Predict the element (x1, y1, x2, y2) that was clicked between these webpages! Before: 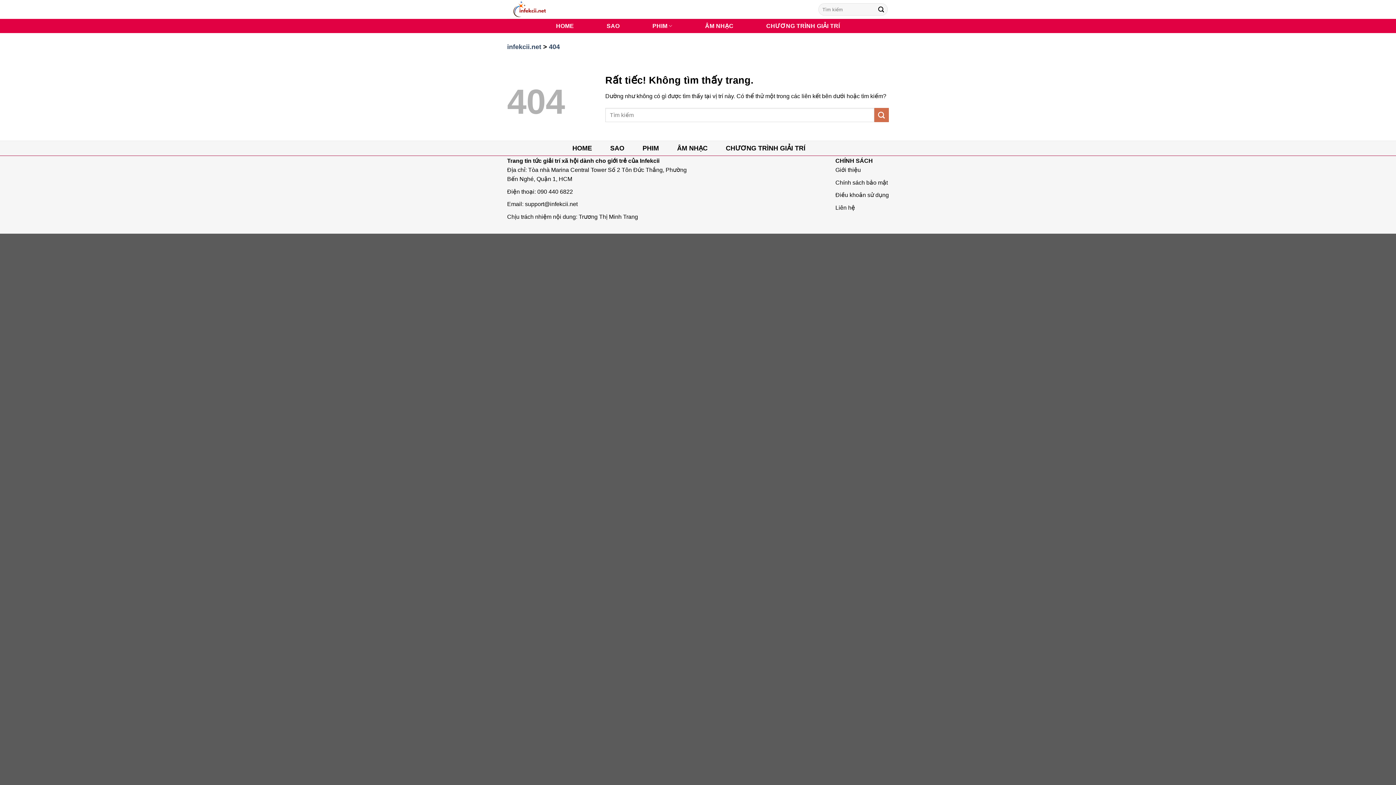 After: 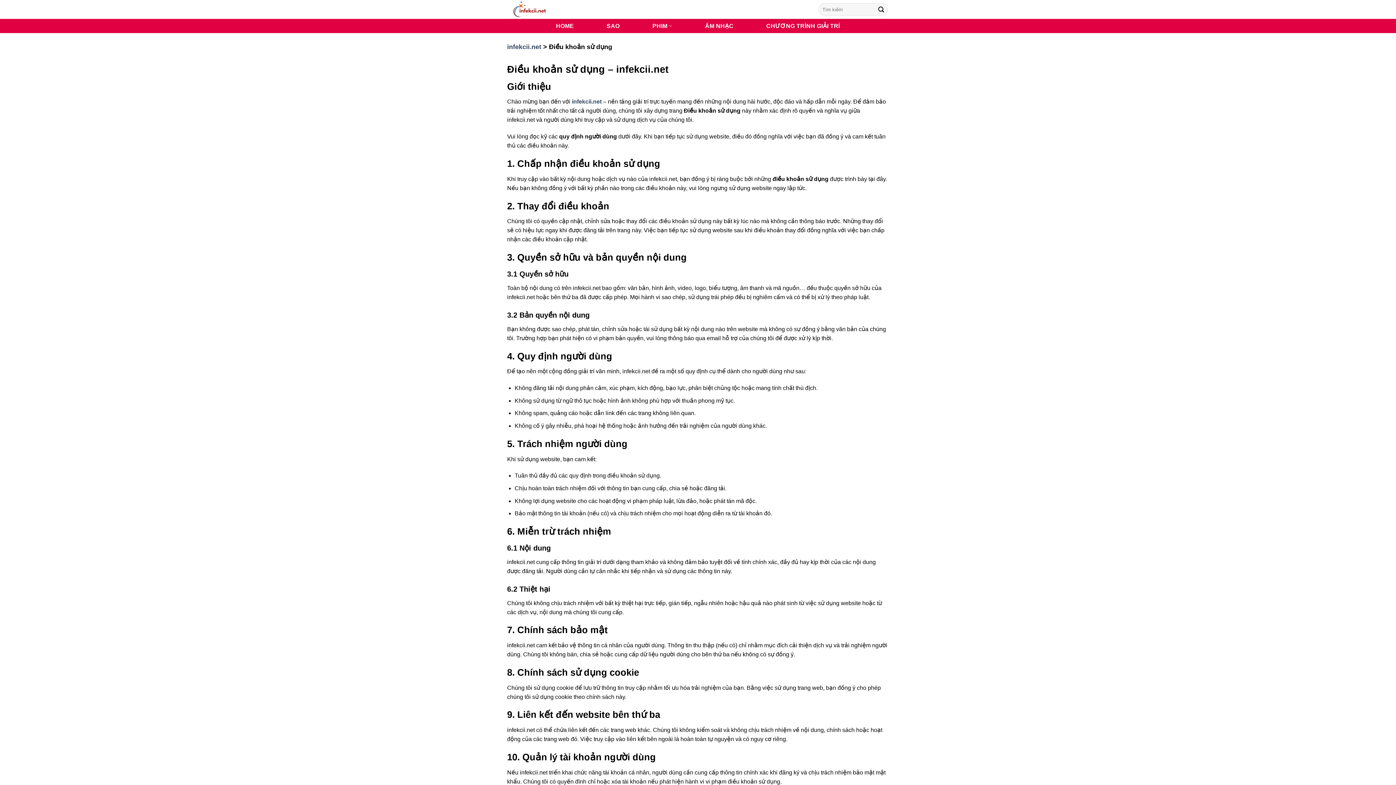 Action: bbox: (835, 190, 889, 199) label: Điều khoản sử dụng